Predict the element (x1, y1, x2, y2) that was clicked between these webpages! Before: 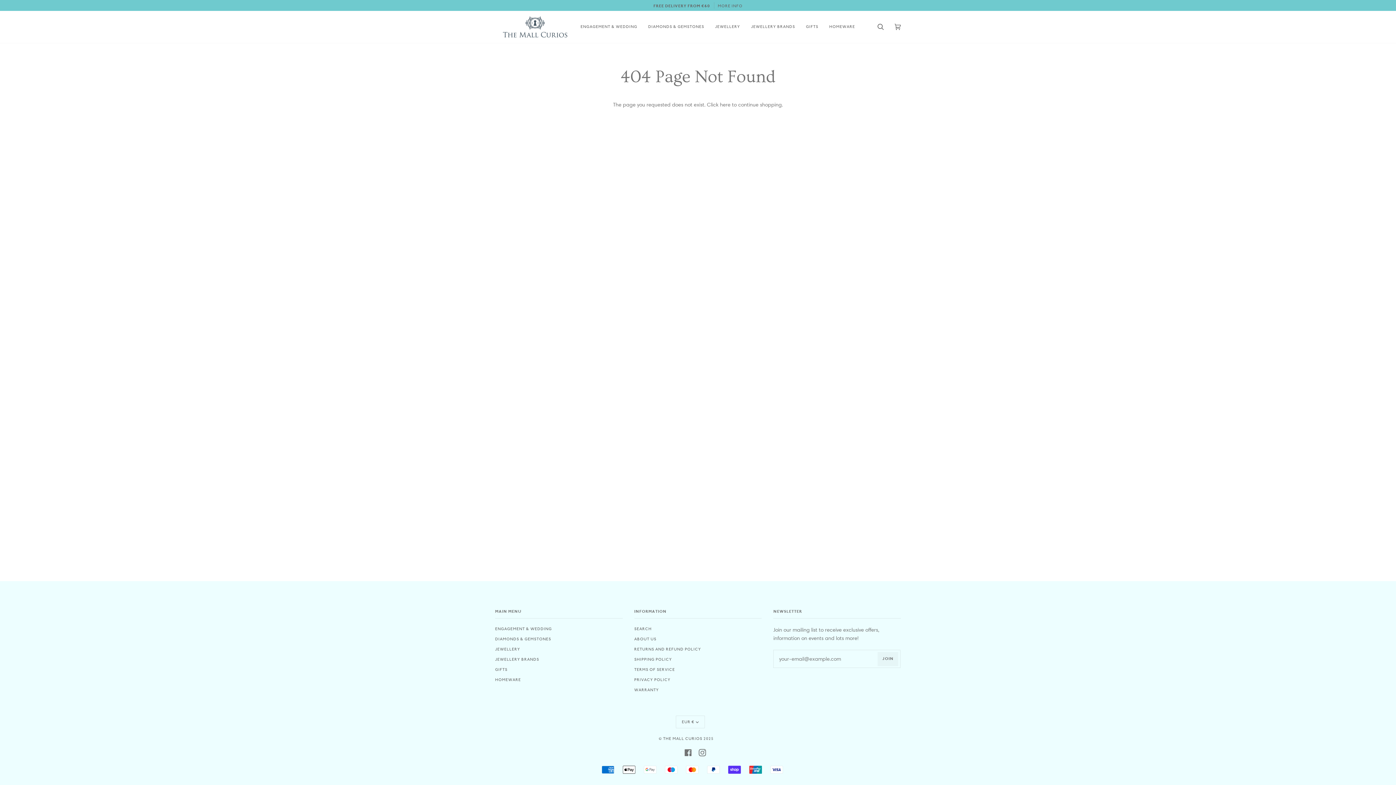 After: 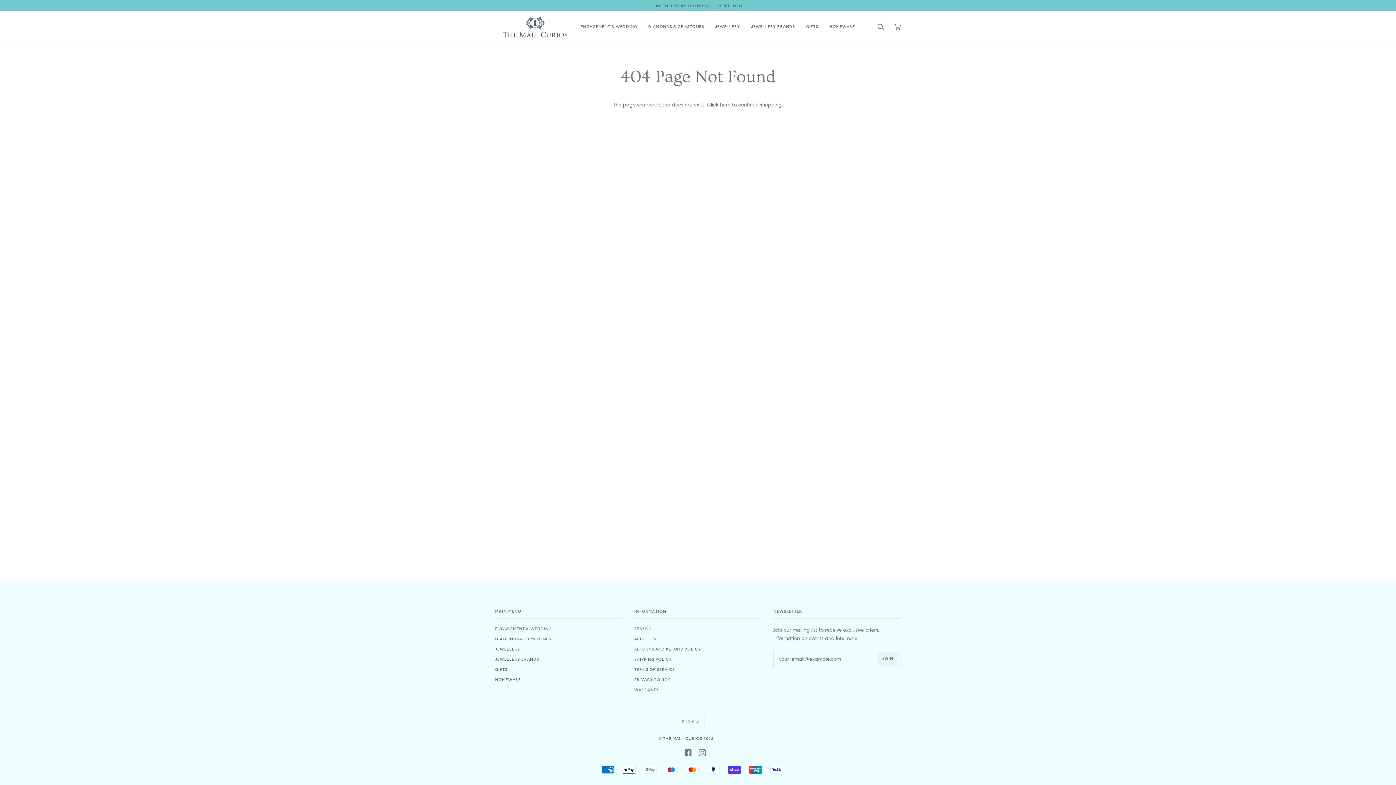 Action: label: JEWELLERY bbox: (495, 647, 520, 652)